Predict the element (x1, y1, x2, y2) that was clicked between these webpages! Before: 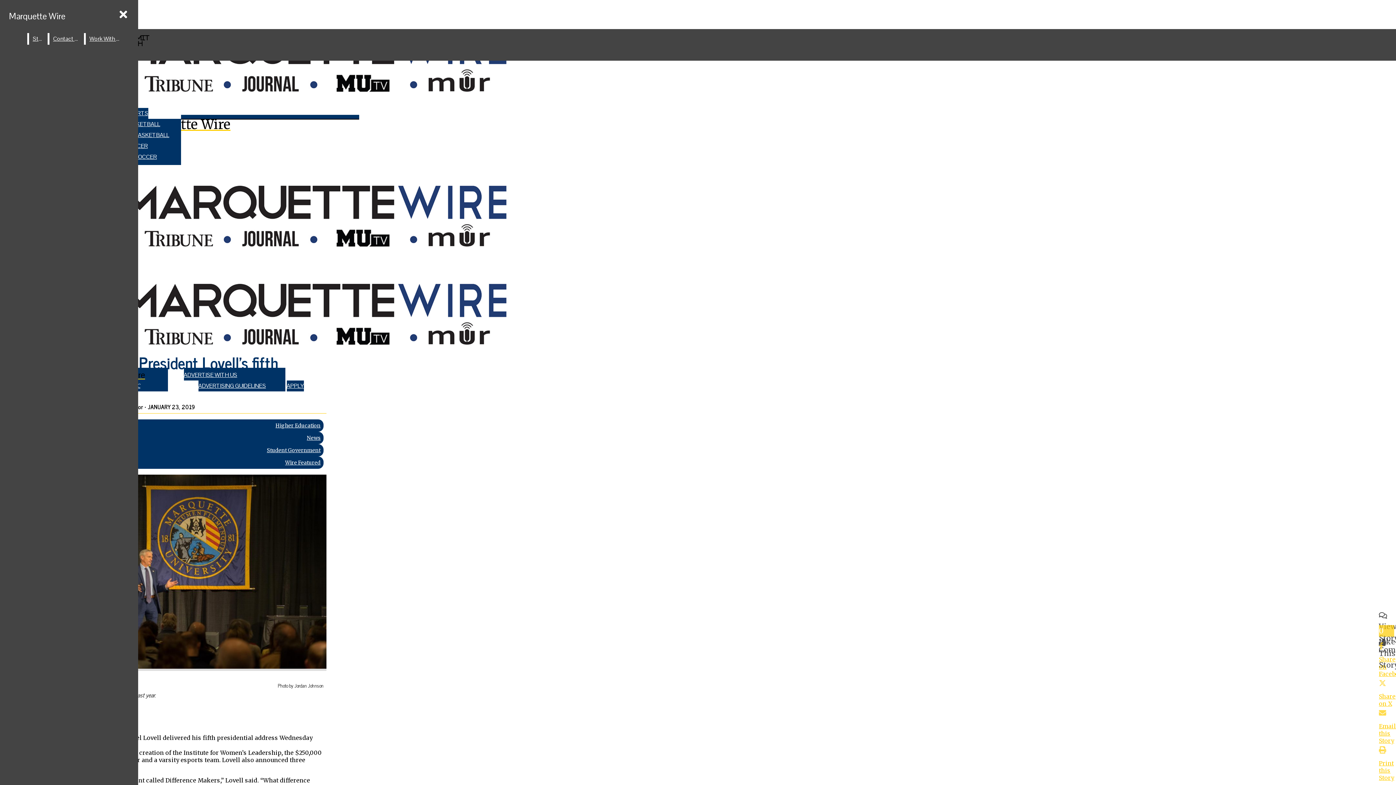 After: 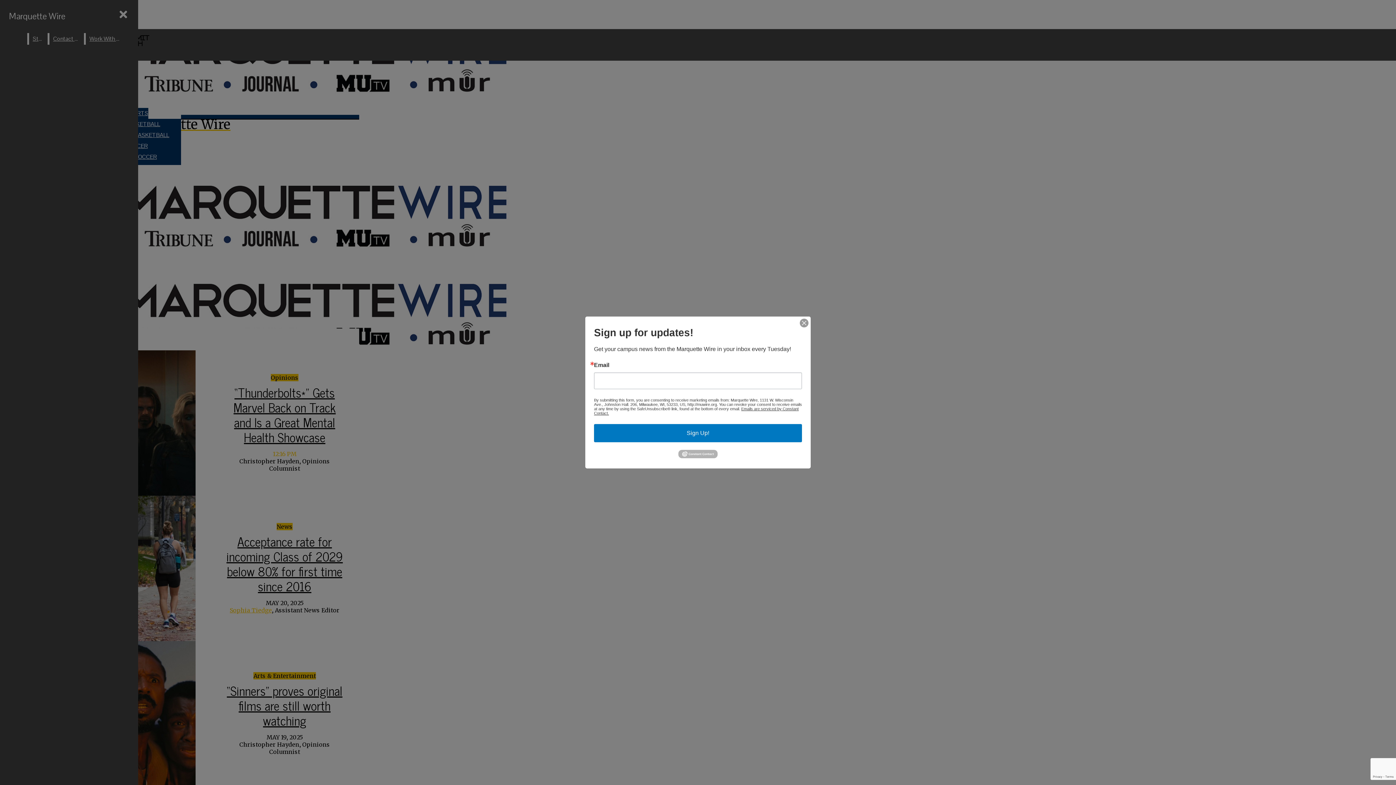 Action: label: Marquette Wire bbox: (5, 6, 69, 25)